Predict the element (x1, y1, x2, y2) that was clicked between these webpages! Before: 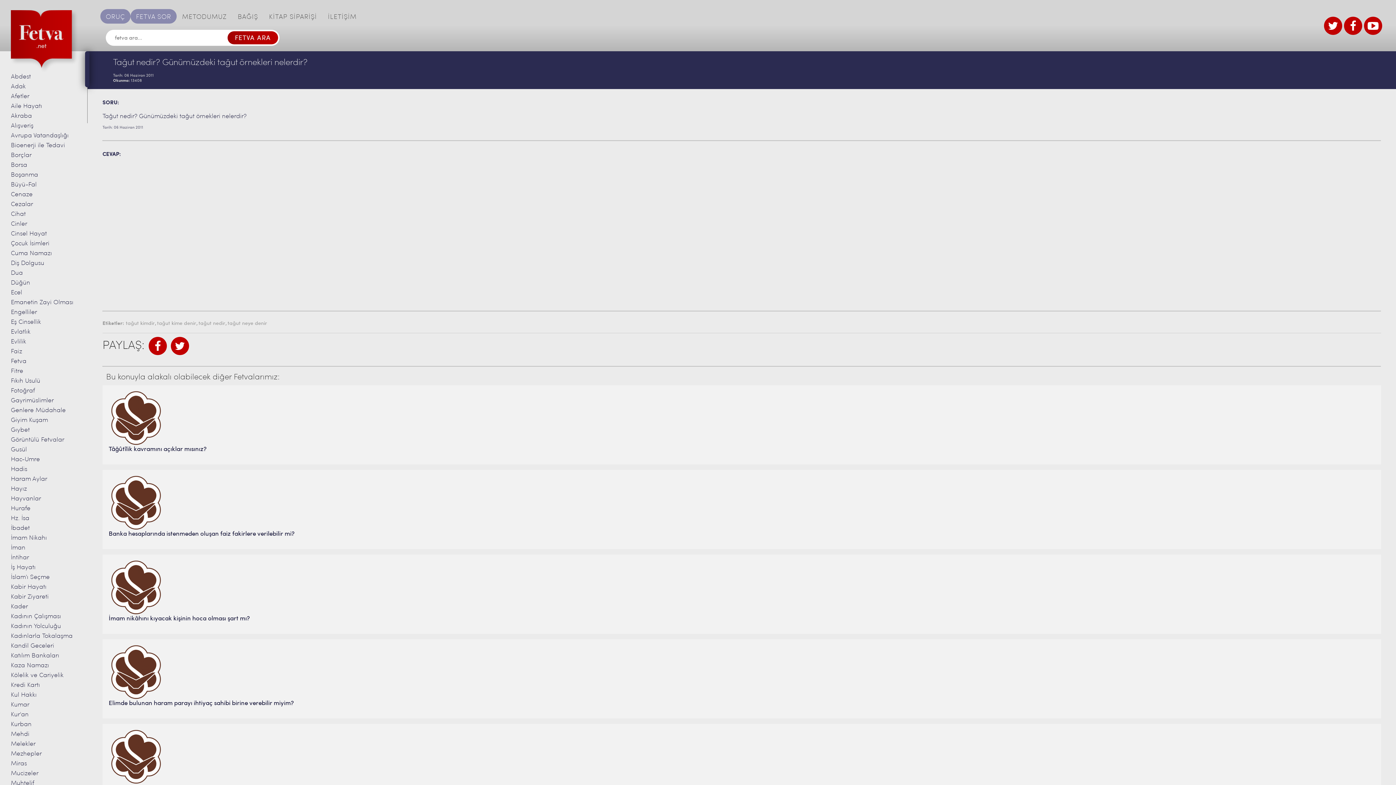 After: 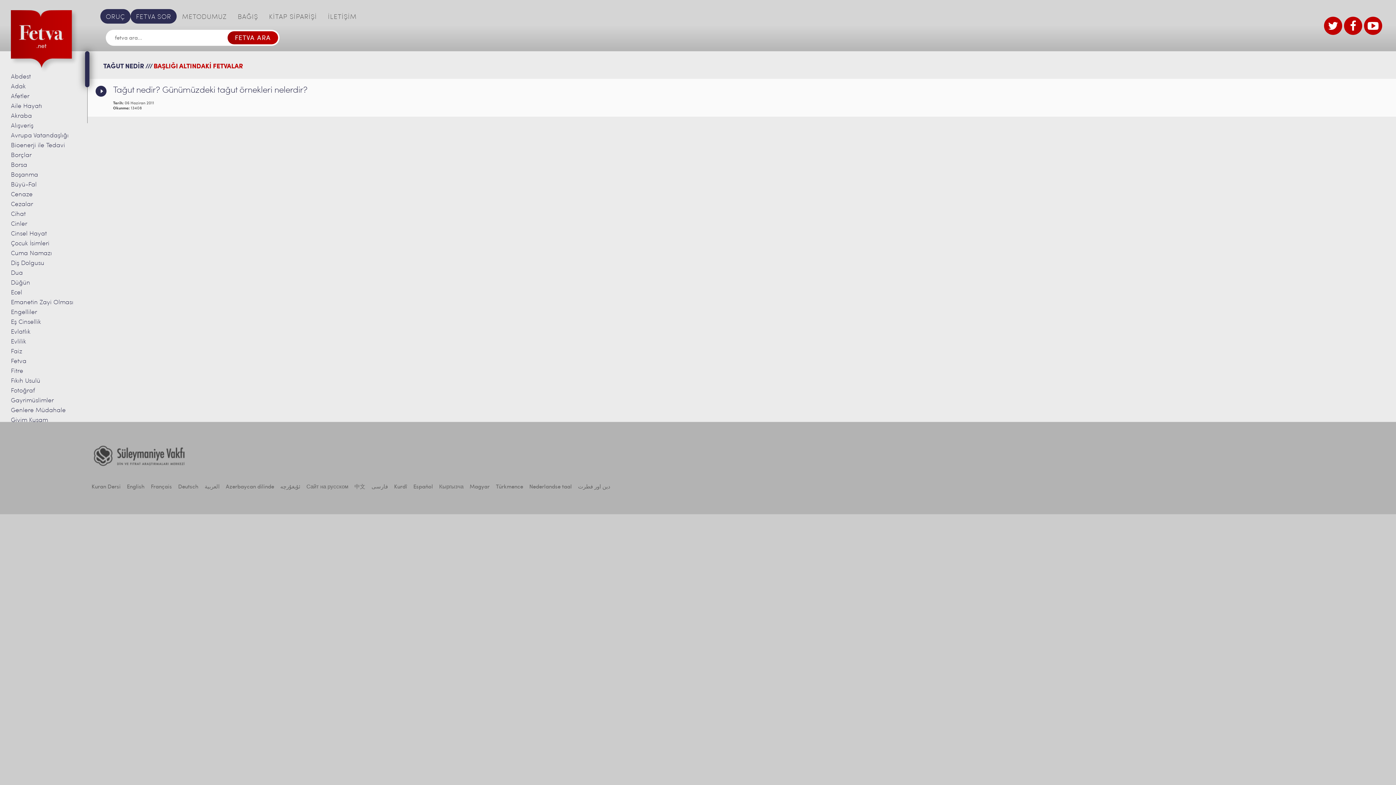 Action: label: tağut nedir bbox: (198, 321, 225, 326)